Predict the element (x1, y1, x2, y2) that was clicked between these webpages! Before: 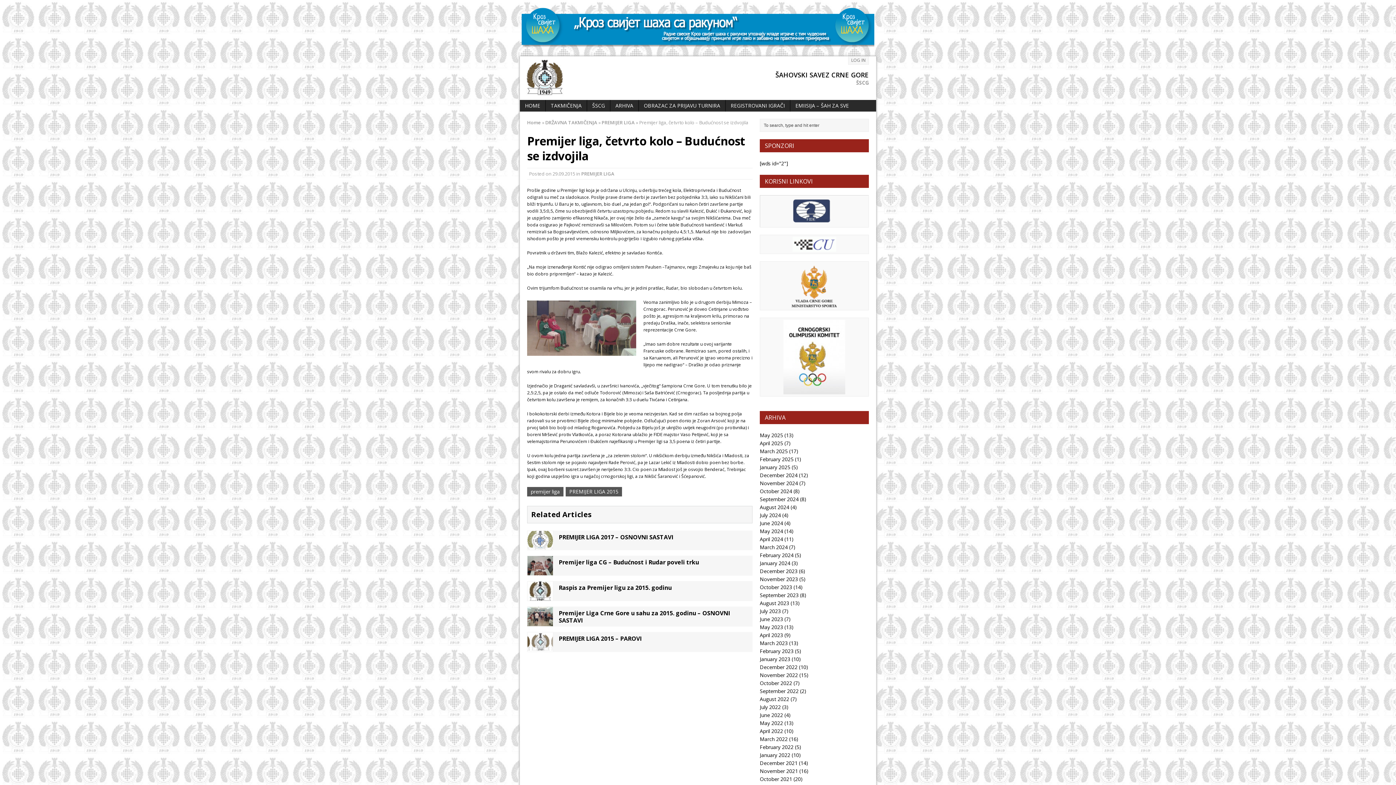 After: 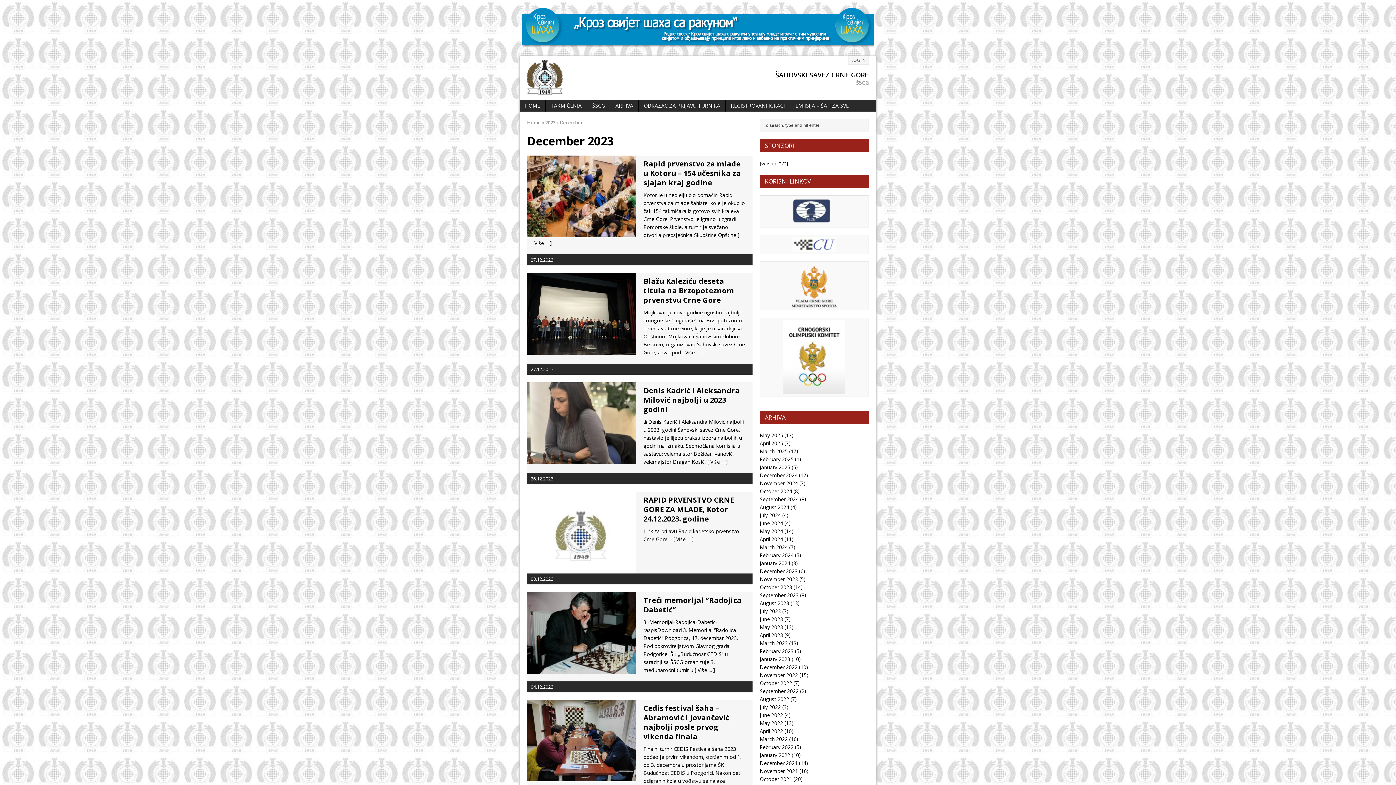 Action: bbox: (760, 567, 797, 574) label: December 2023